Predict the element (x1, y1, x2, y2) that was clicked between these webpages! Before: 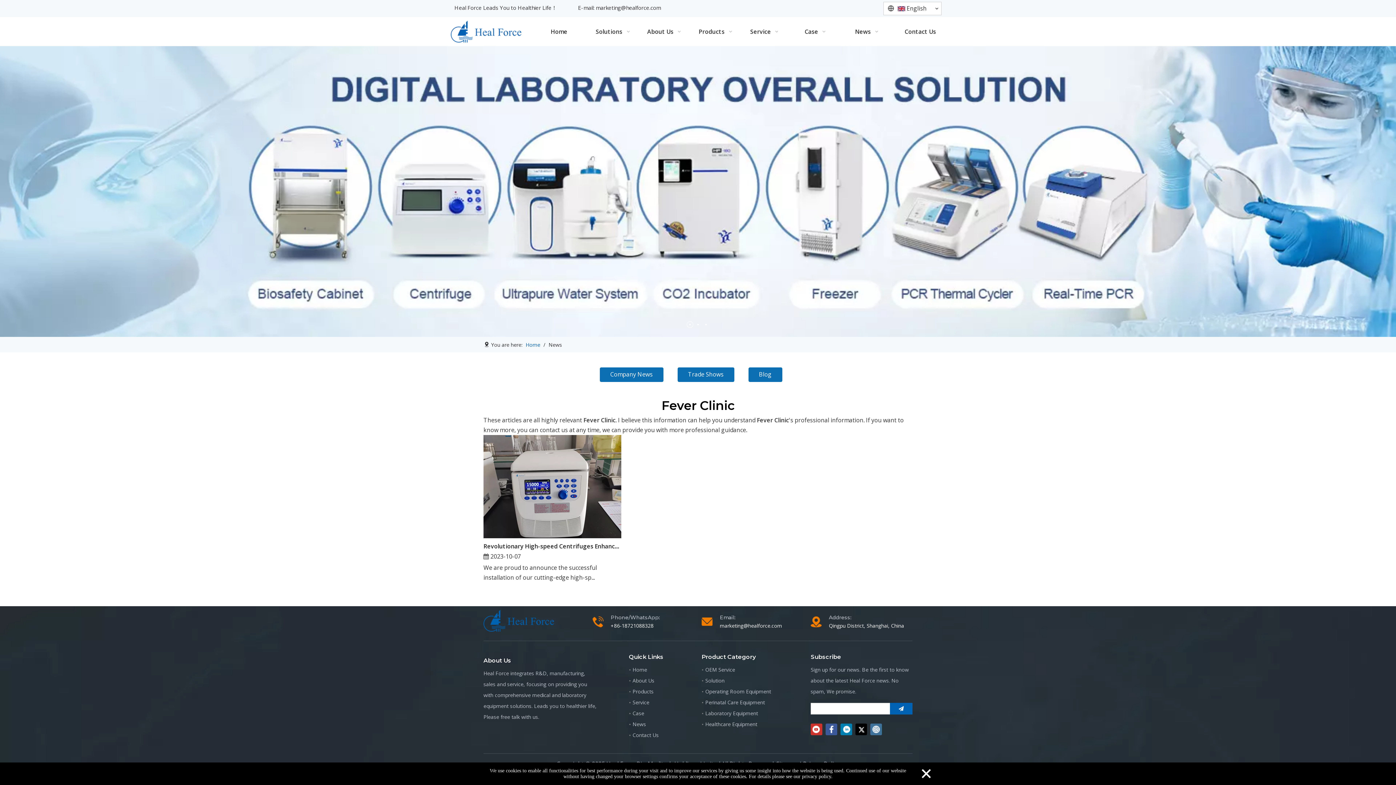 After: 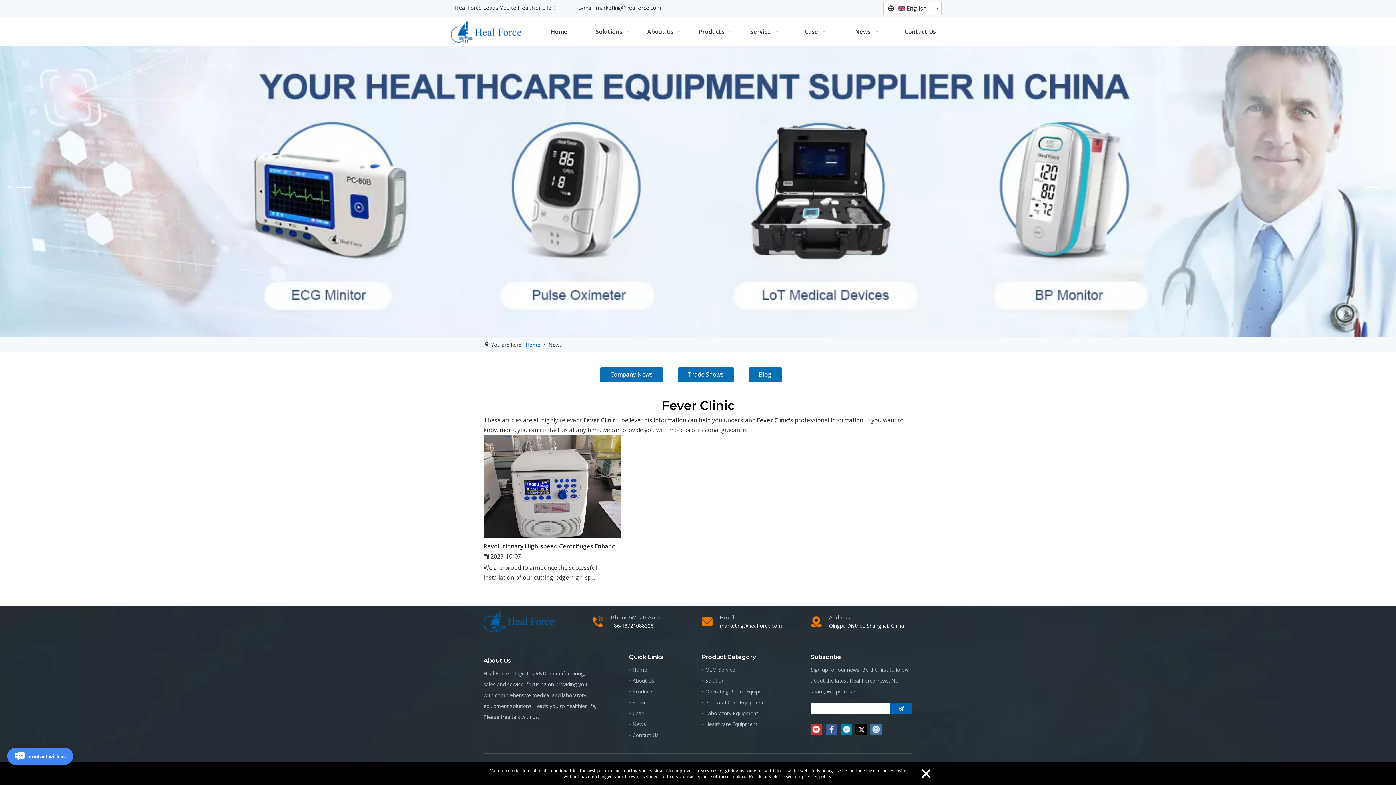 Action: label: 2 of 3 bbox: (697, 324, 698, 325)